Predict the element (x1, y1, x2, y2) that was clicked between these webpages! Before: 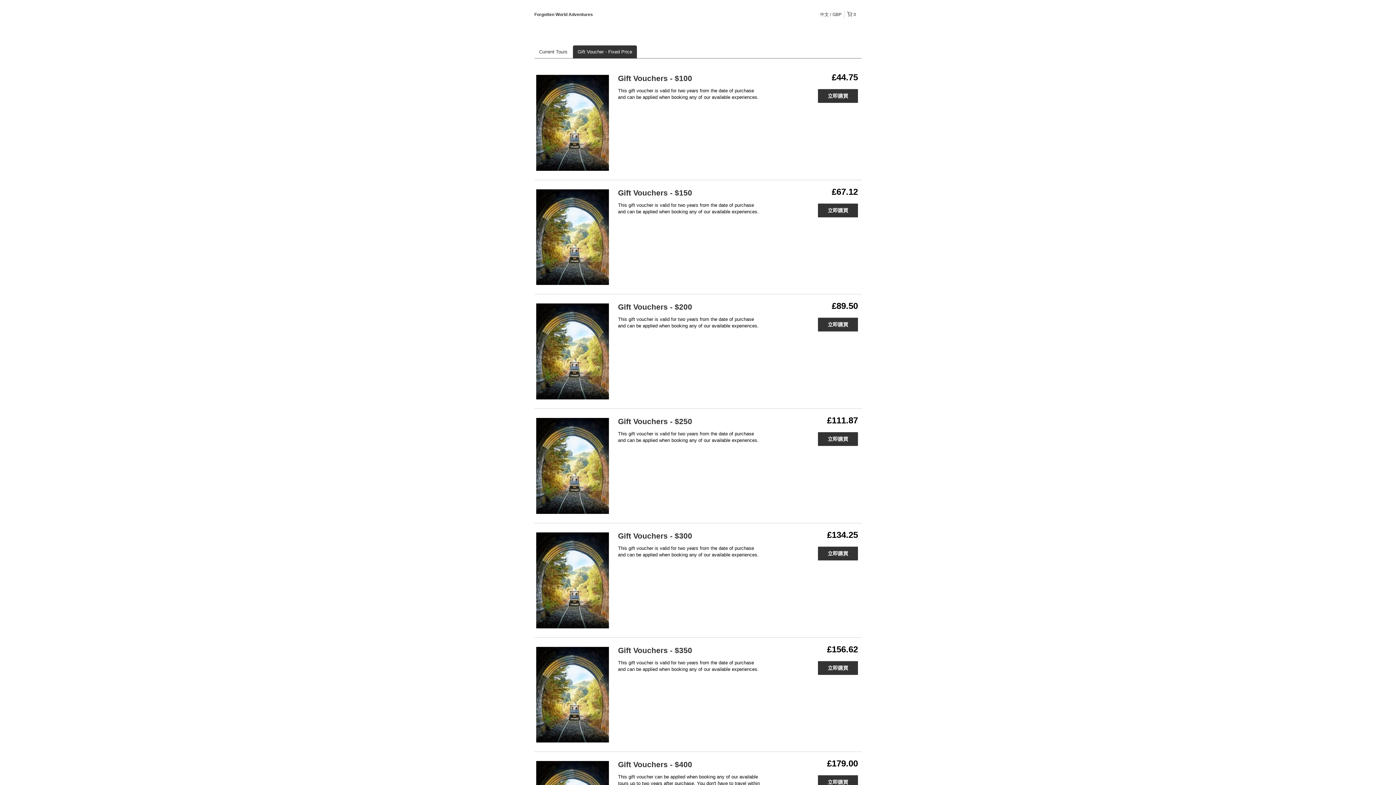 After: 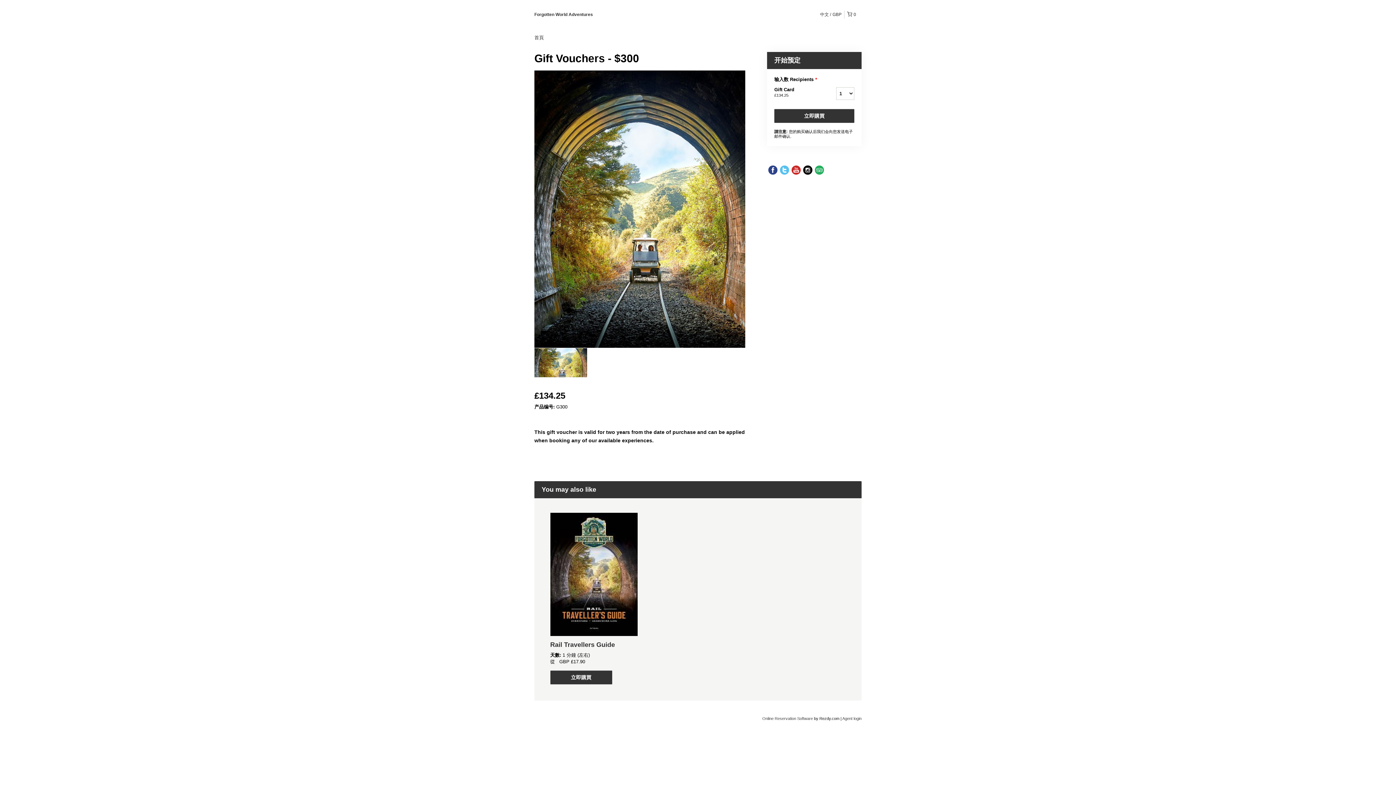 Action: bbox: (818, 546, 858, 560) label: 立即購買